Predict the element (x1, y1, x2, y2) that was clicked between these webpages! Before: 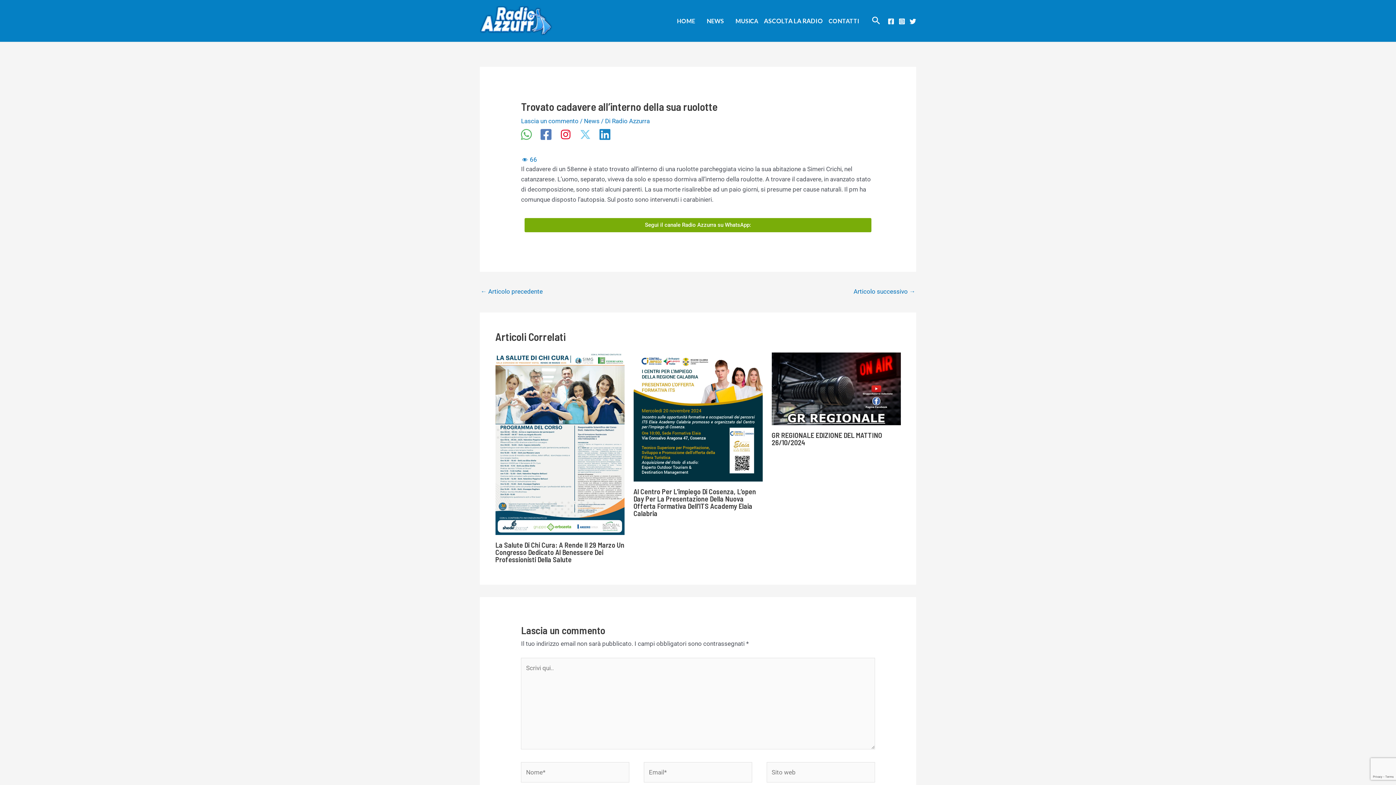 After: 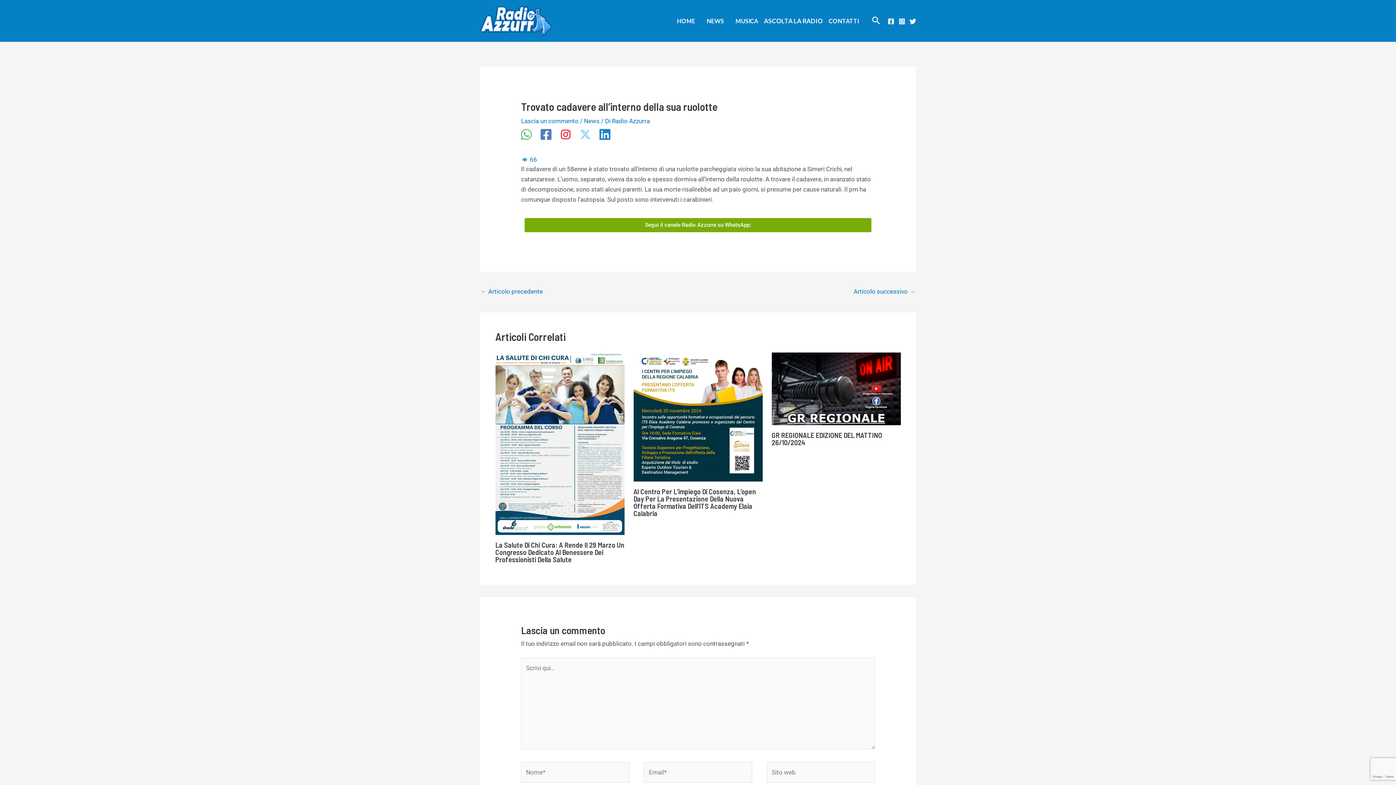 Action: bbox: (764, 6, 823, 35) label: ASCOLTA LA RADIO